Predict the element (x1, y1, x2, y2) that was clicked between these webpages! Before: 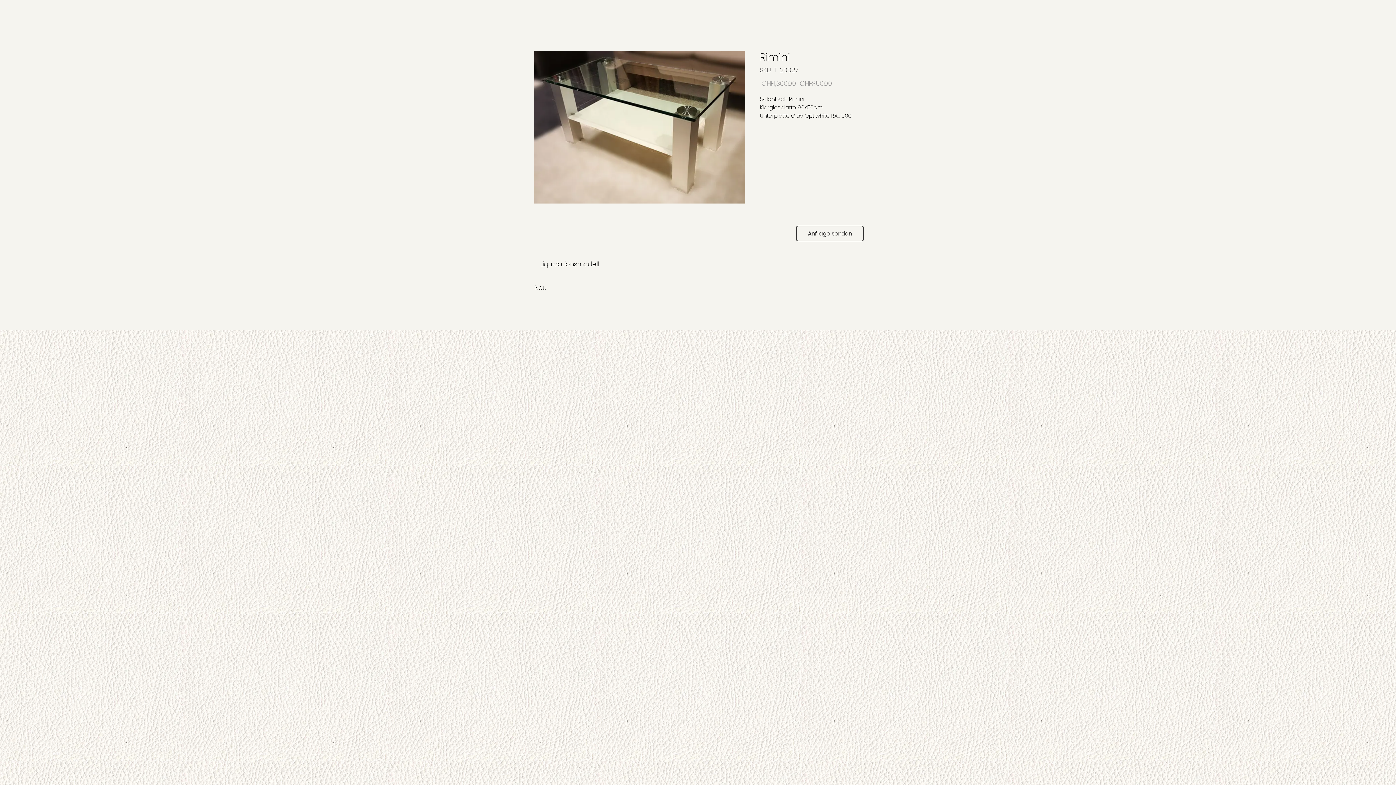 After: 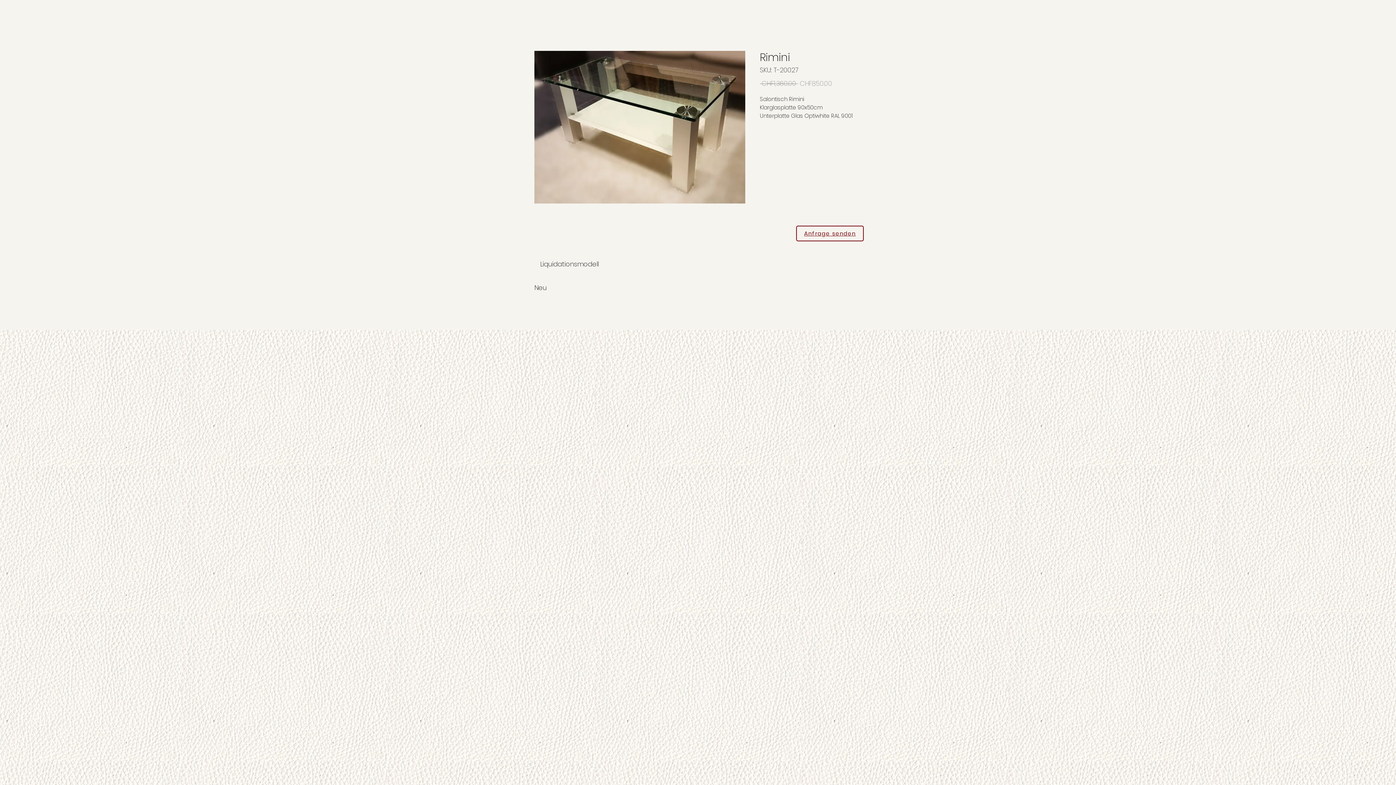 Action: bbox: (796, 225, 864, 241) label: Anfrage senden